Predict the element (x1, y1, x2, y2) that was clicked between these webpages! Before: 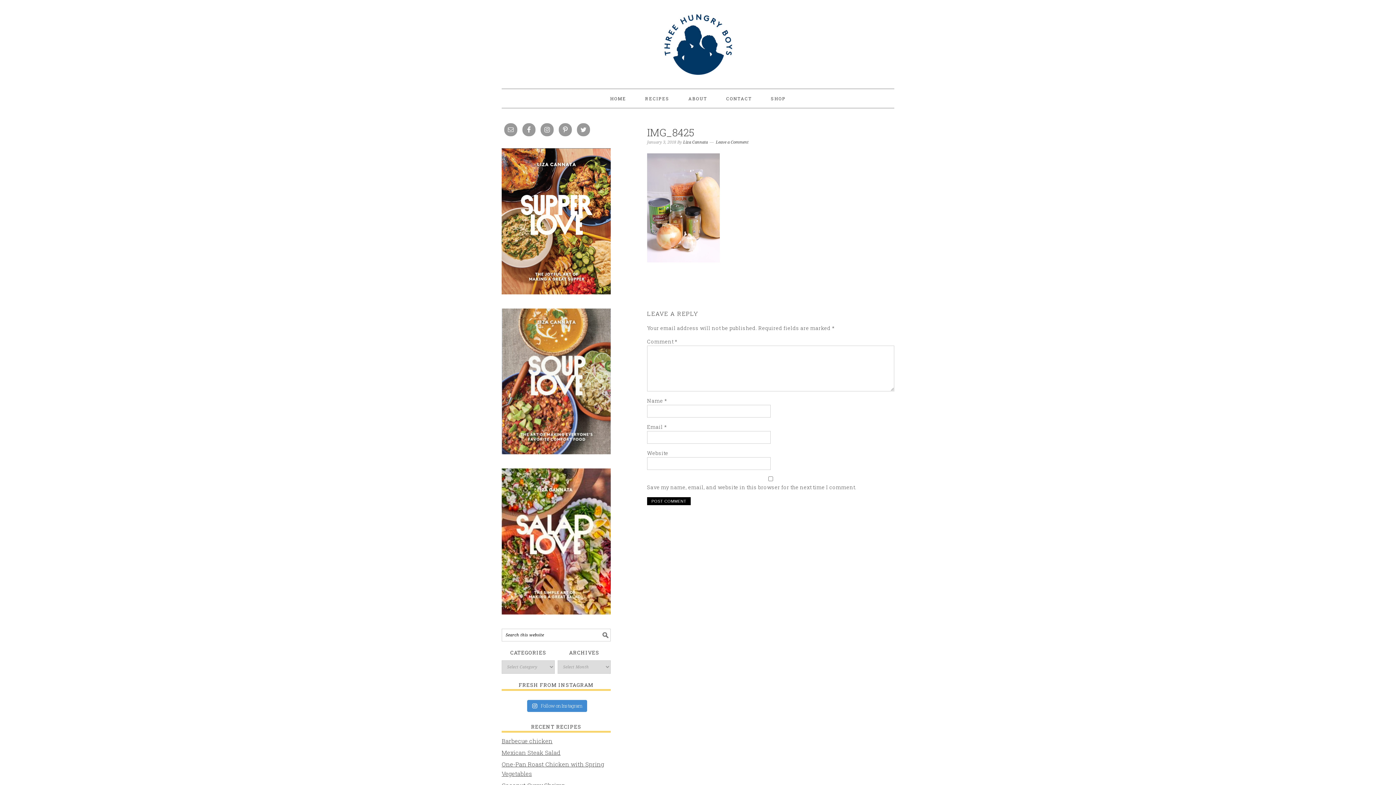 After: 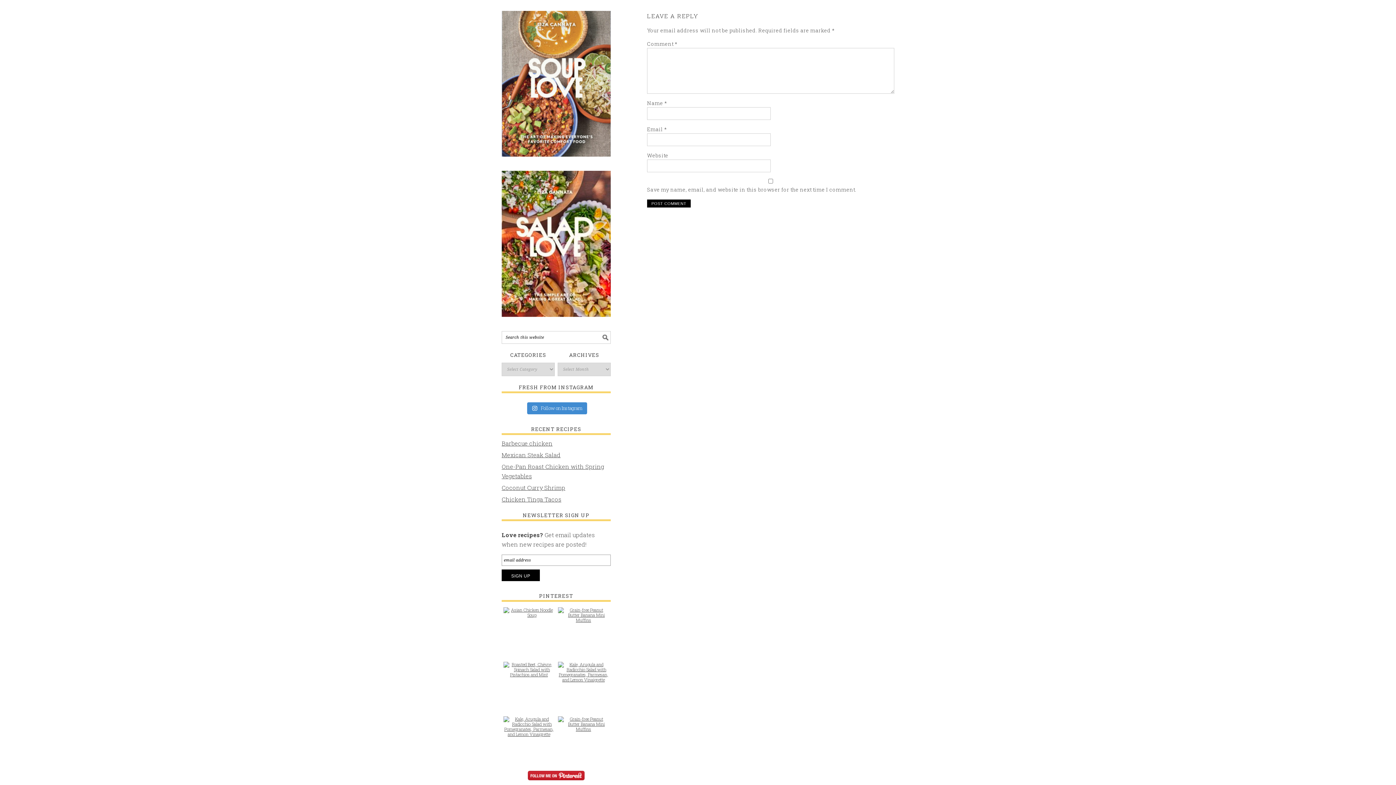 Action: label: Leave a Comment bbox: (716, 140, 748, 144)